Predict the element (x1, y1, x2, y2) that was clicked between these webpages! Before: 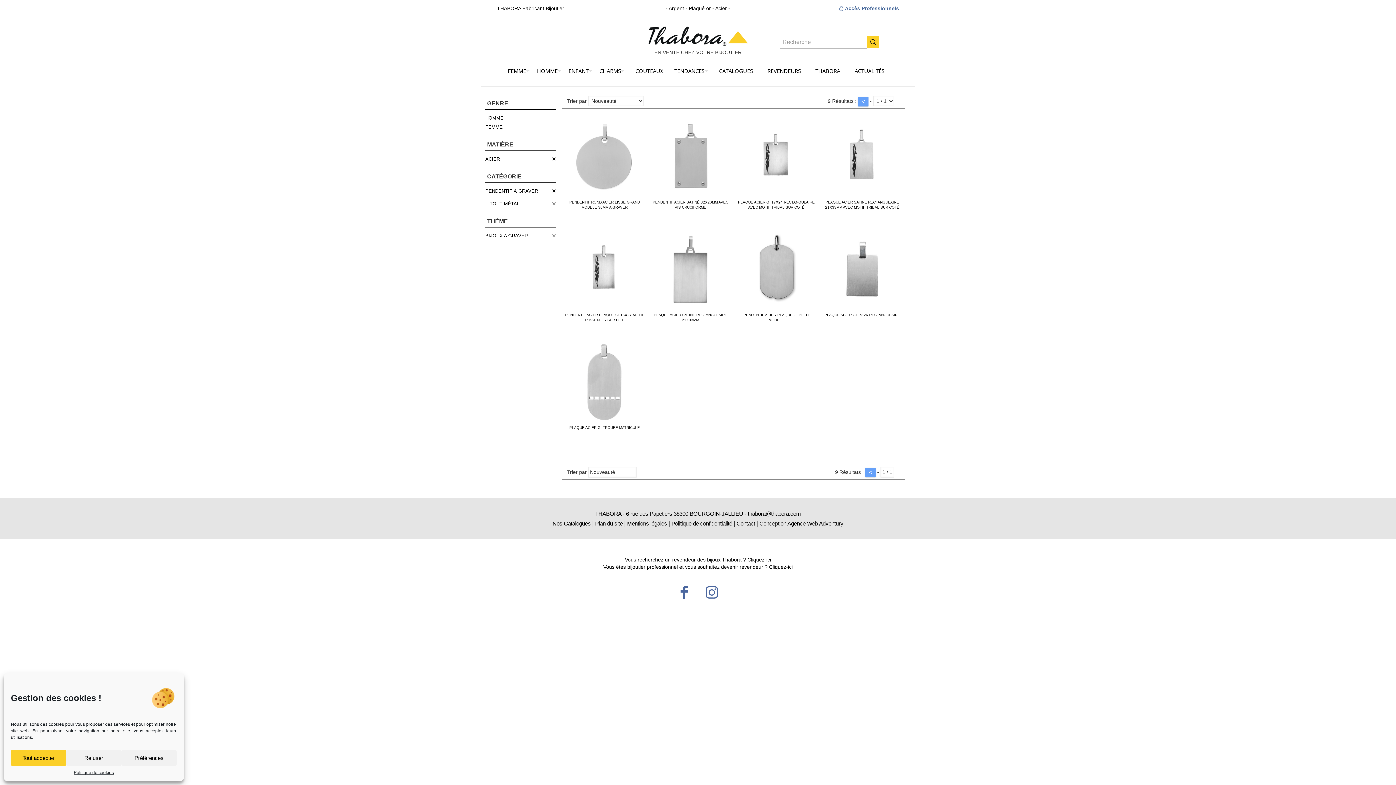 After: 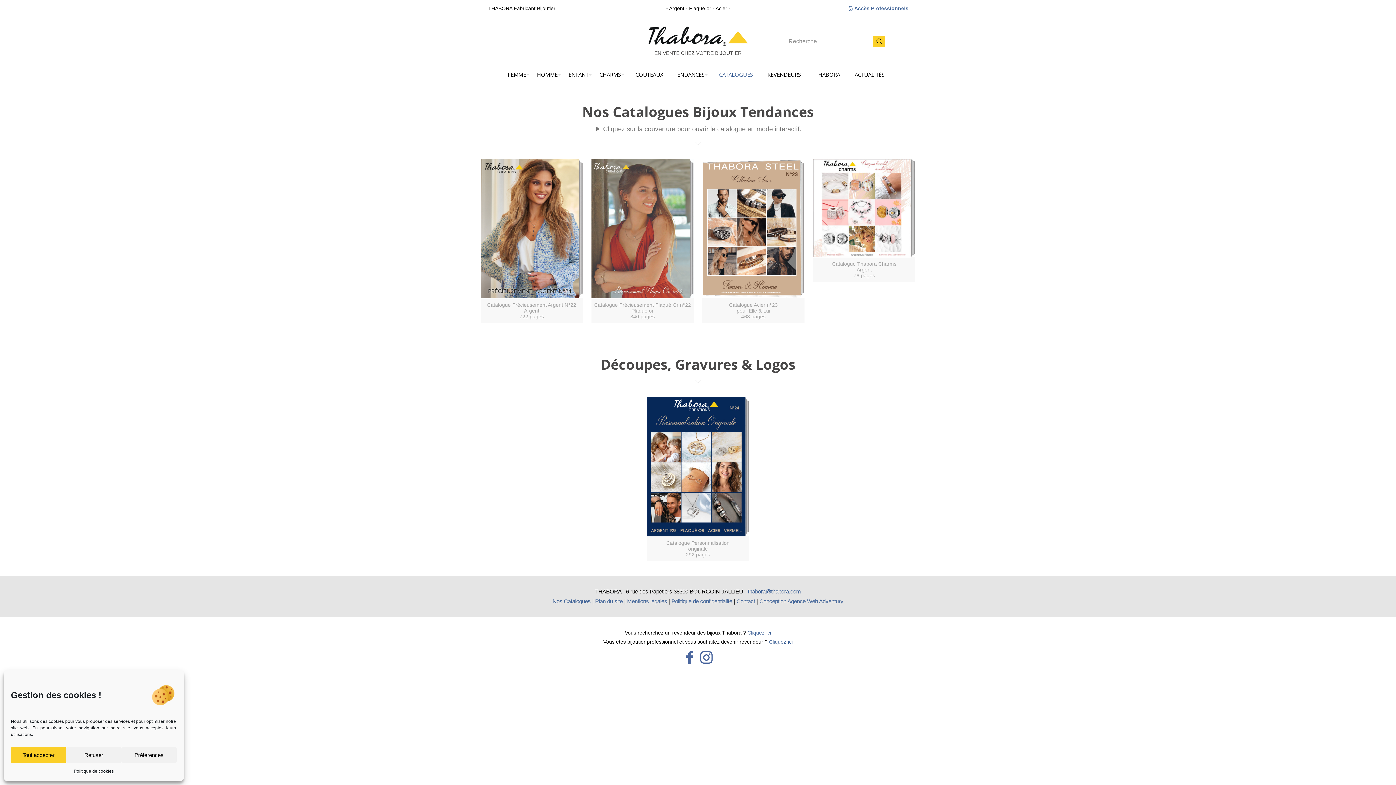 Action: bbox: (552, 520, 590, 526) label: Nos Catalogues